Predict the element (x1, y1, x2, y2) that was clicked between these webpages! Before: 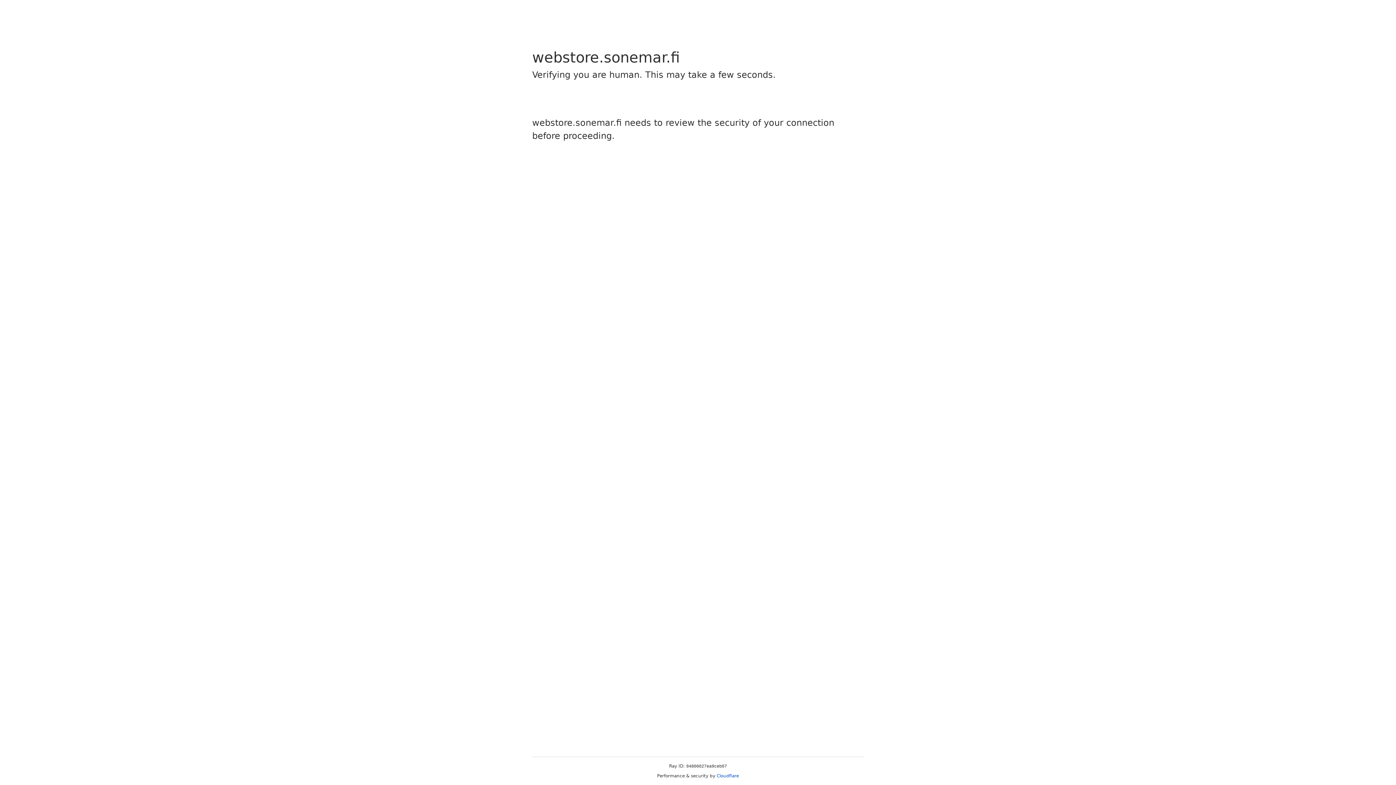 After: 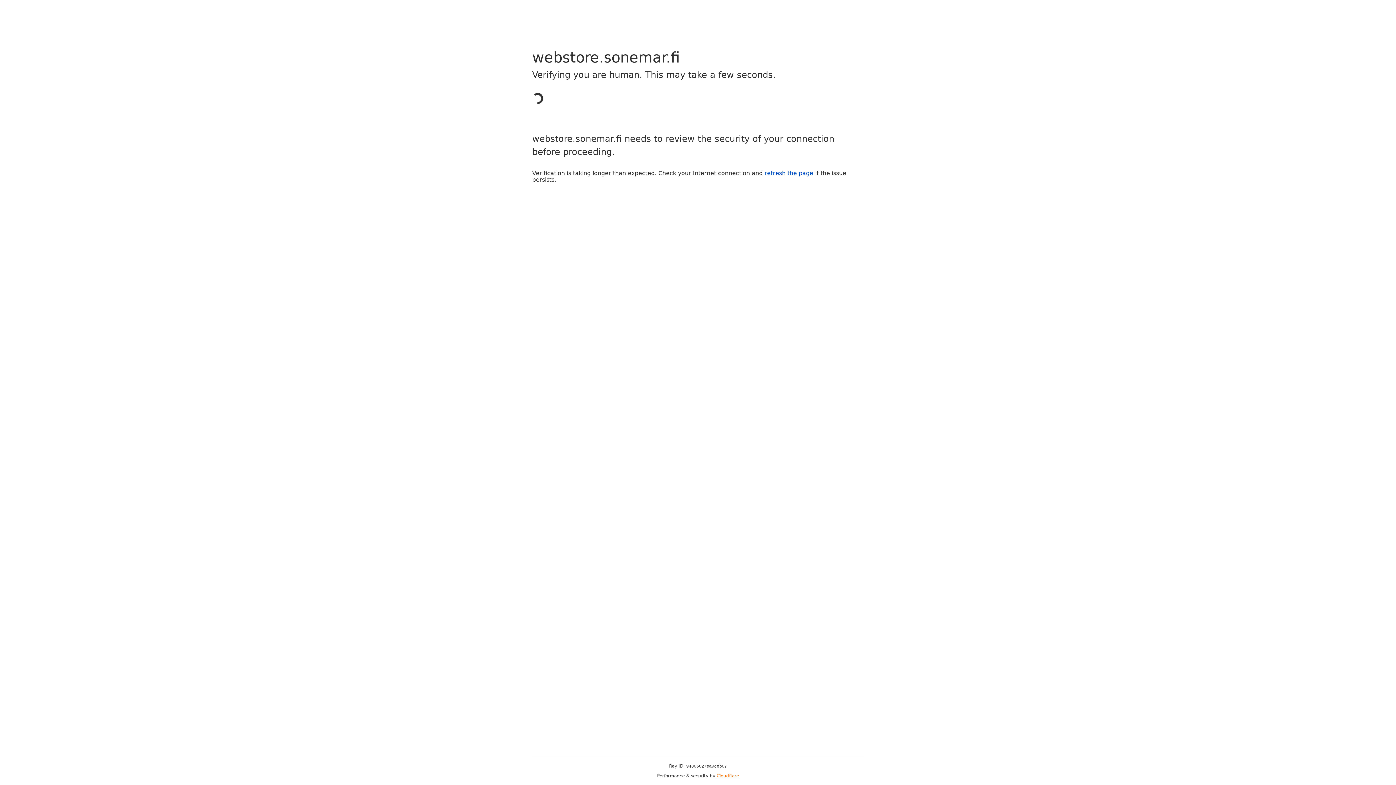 Action: label: Cloudflare bbox: (716, 773, 739, 778)